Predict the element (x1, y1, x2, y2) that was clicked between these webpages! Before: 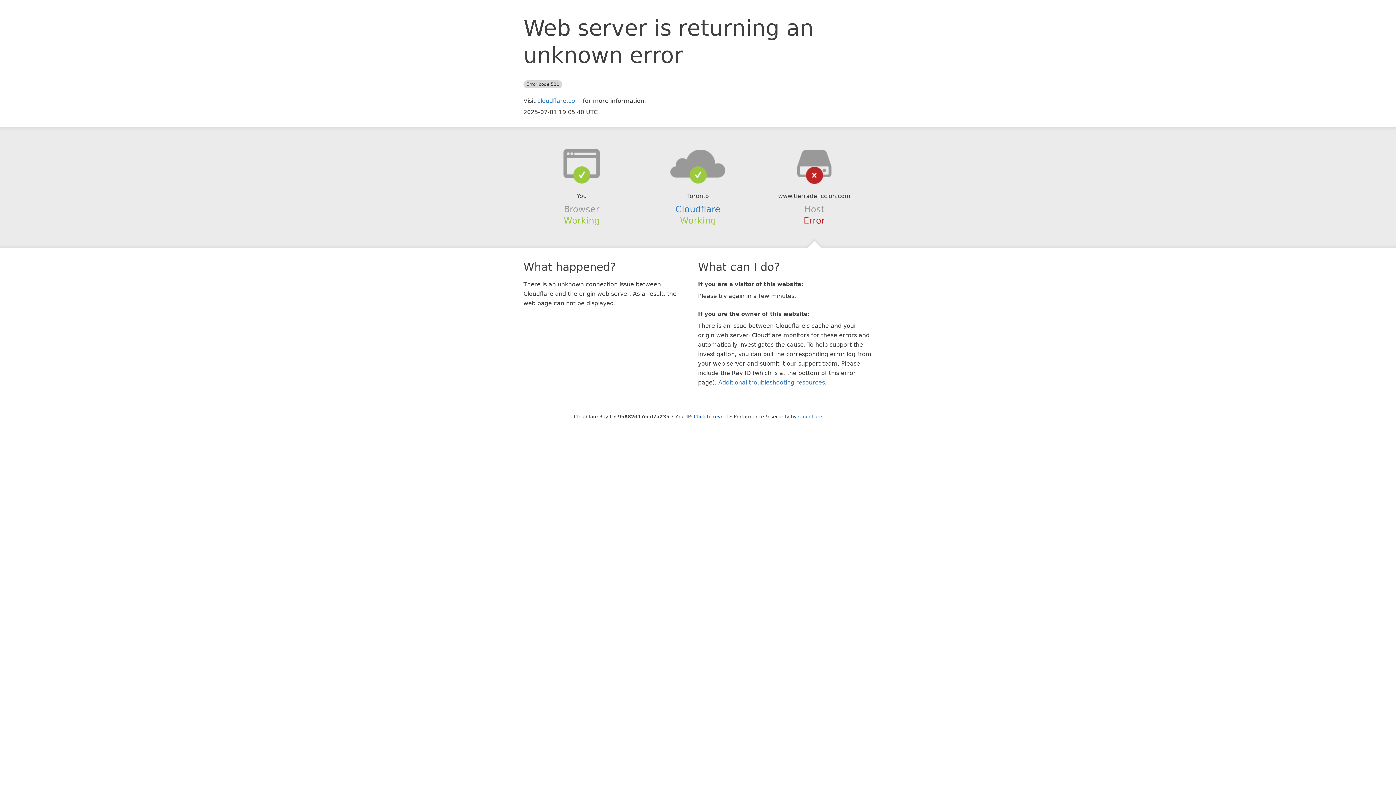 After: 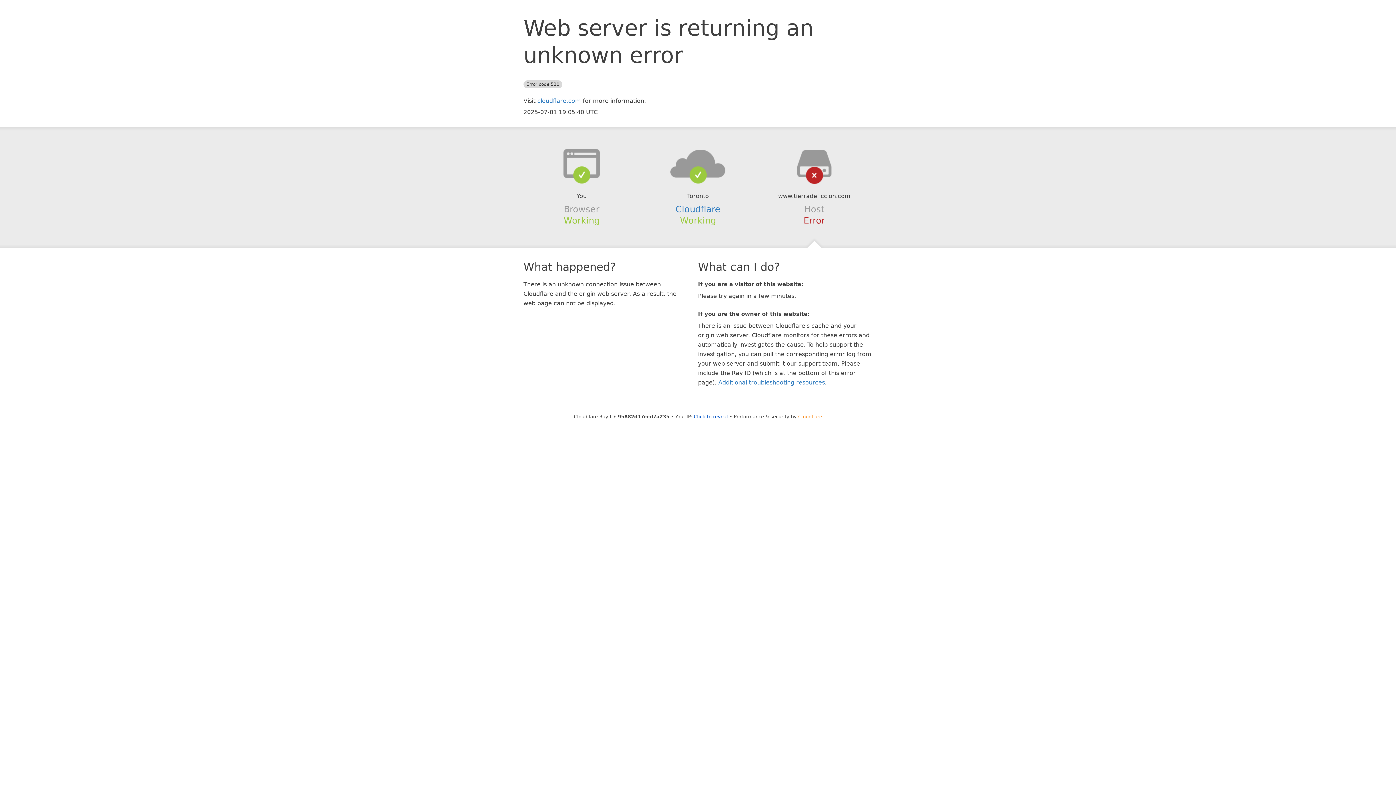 Action: bbox: (798, 414, 822, 419) label: Cloudflare